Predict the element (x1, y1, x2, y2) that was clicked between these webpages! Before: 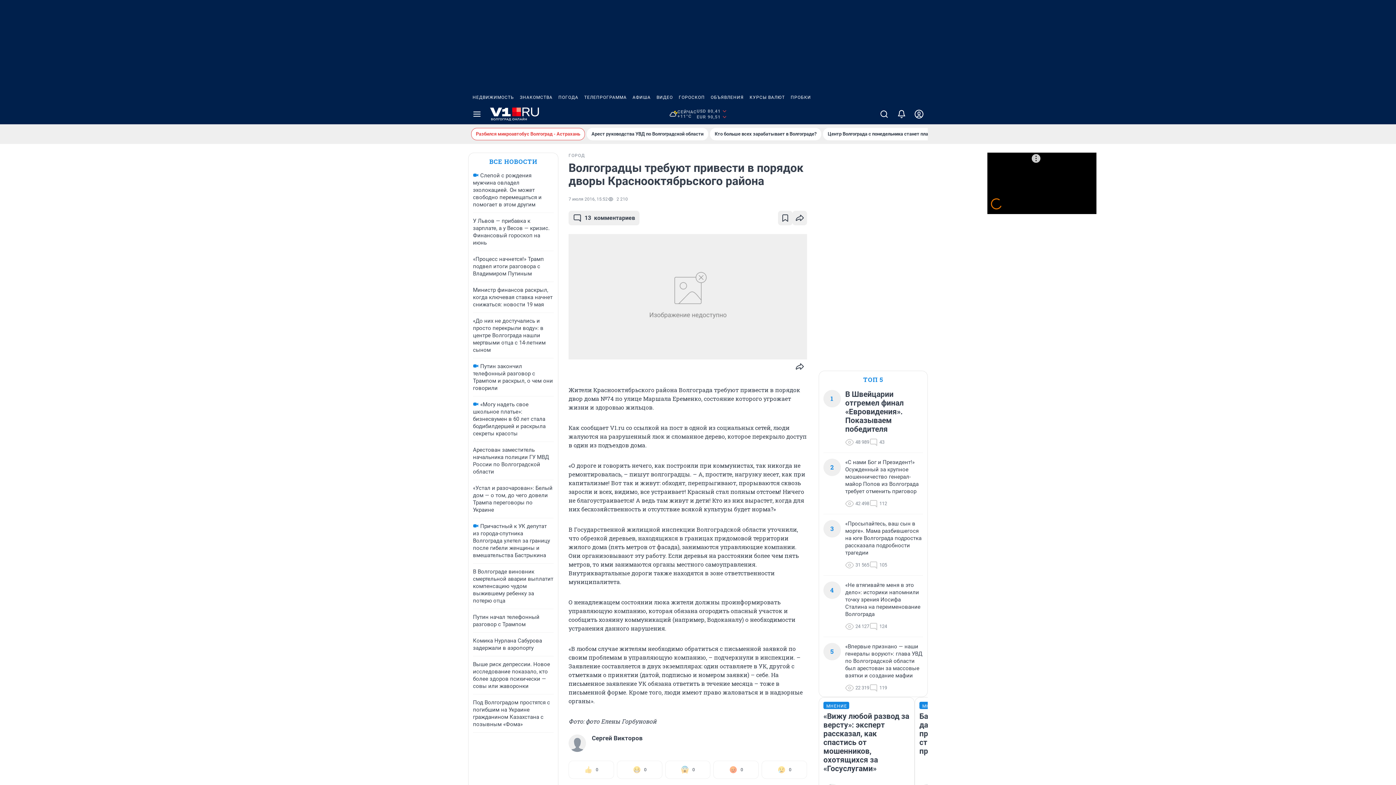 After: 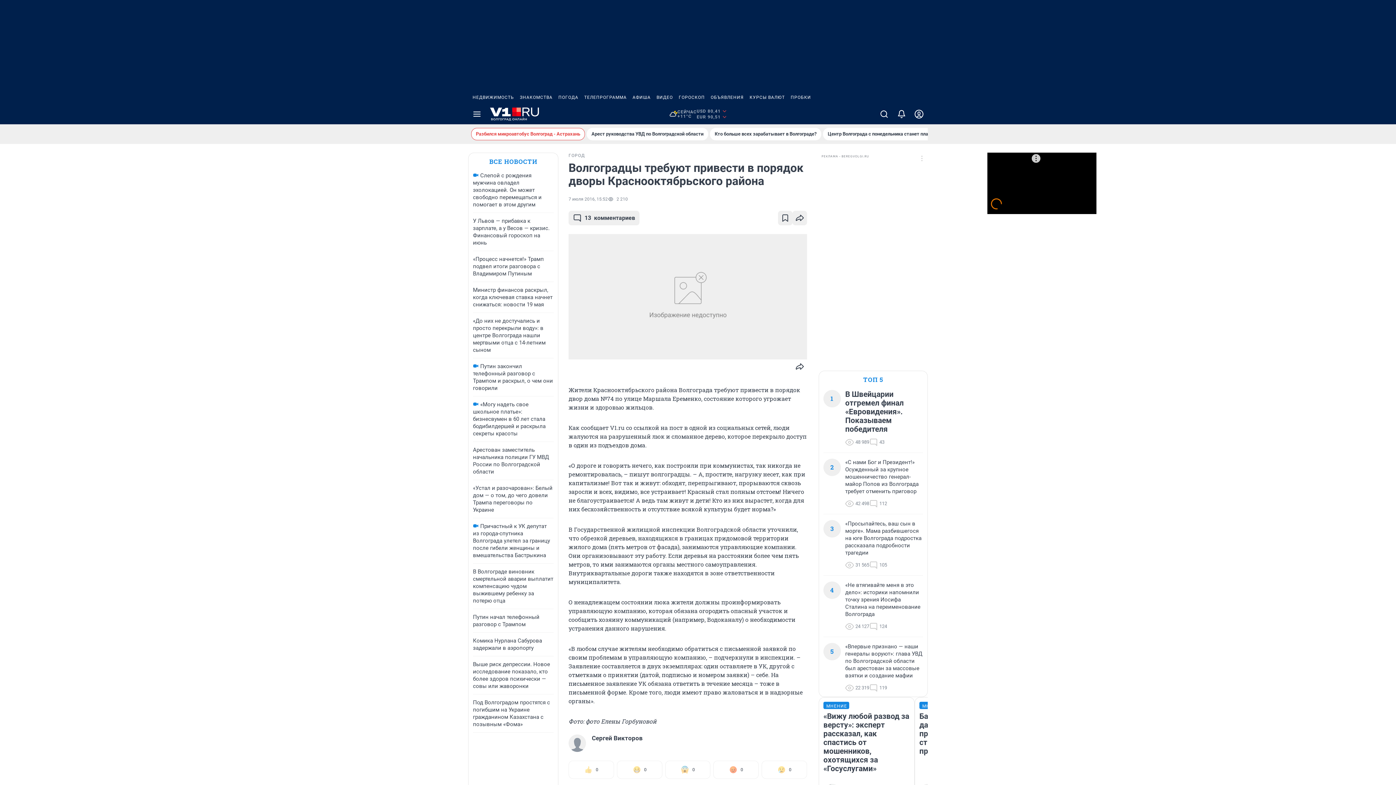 Action: bbox: (555, 90, 581, 104) label: ПОГОДА